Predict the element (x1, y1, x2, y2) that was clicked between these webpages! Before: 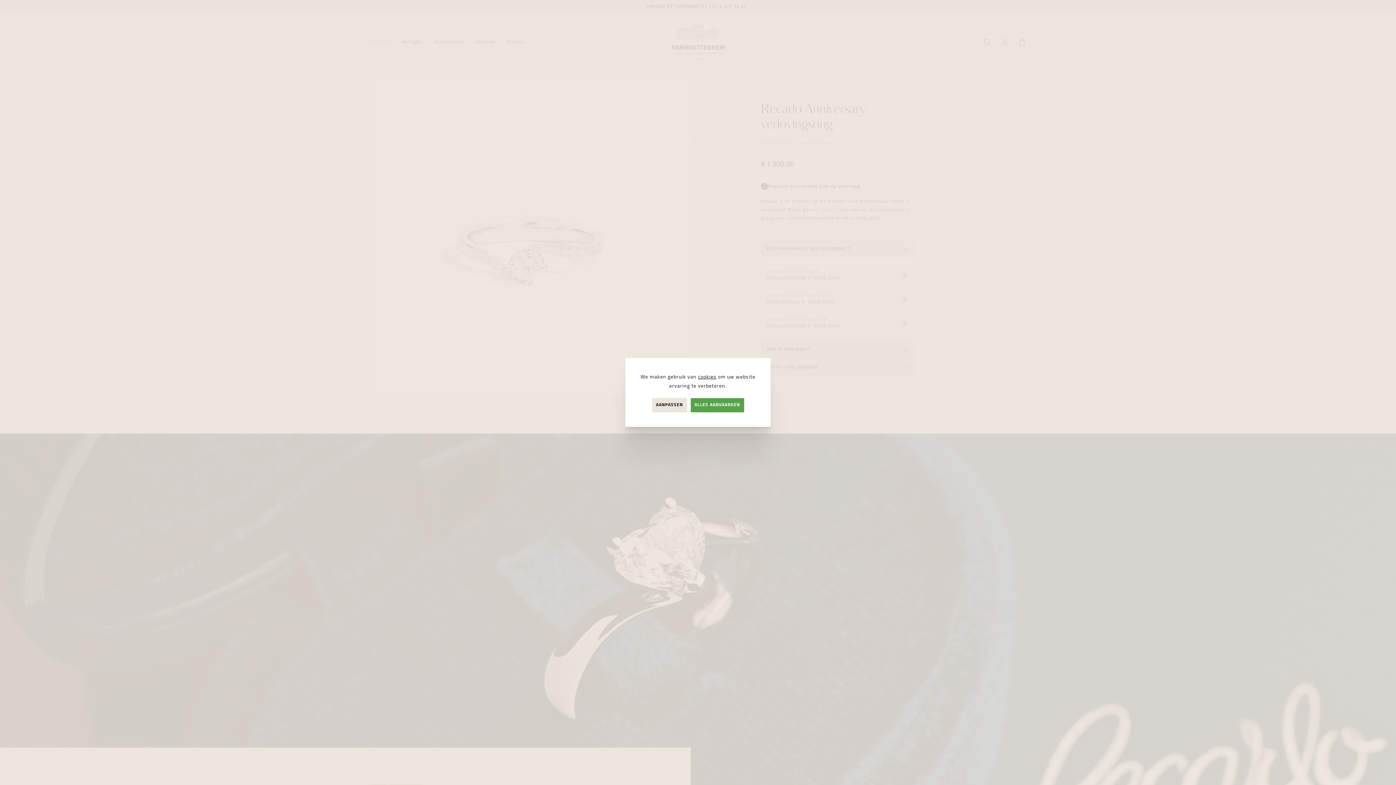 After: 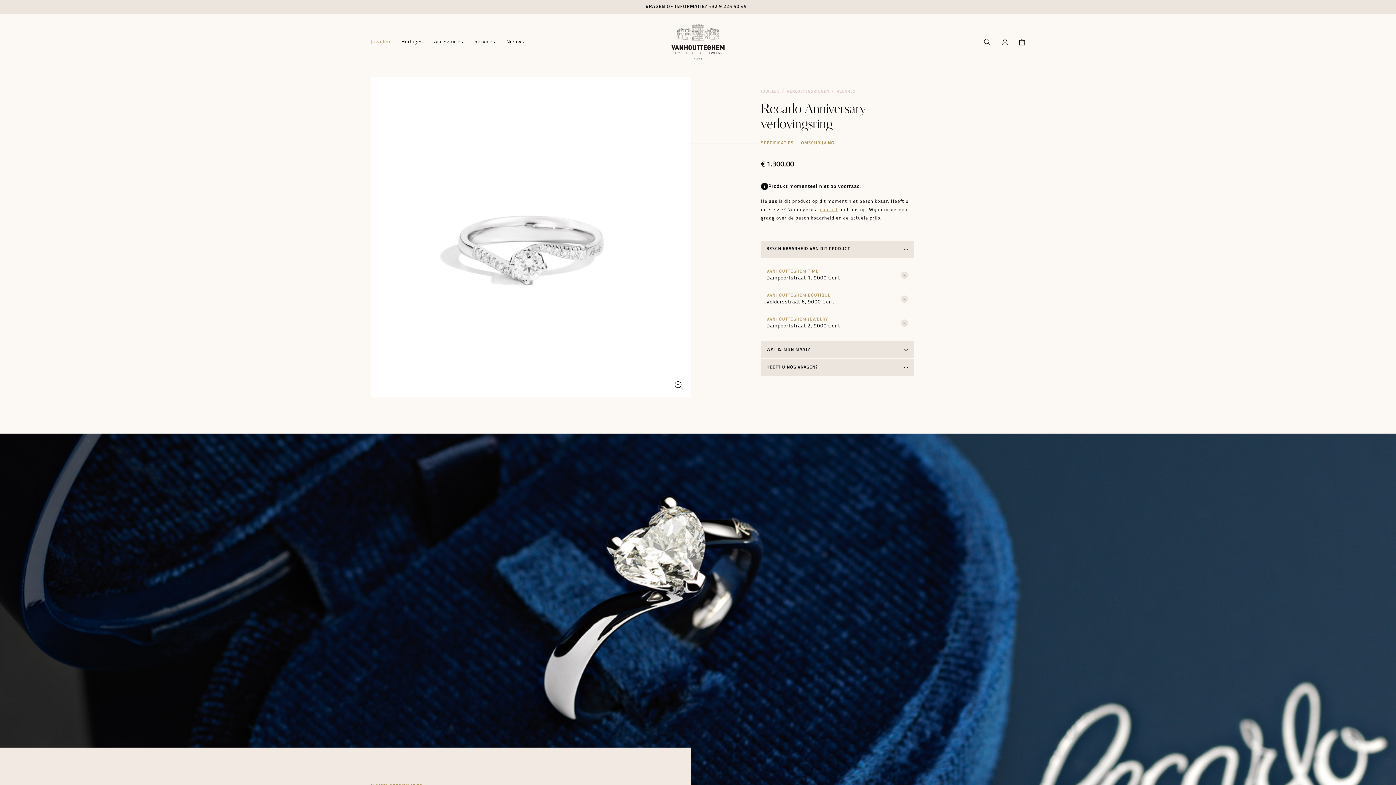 Action: label: ALLES AANVAARDEN bbox: (690, 398, 744, 412)